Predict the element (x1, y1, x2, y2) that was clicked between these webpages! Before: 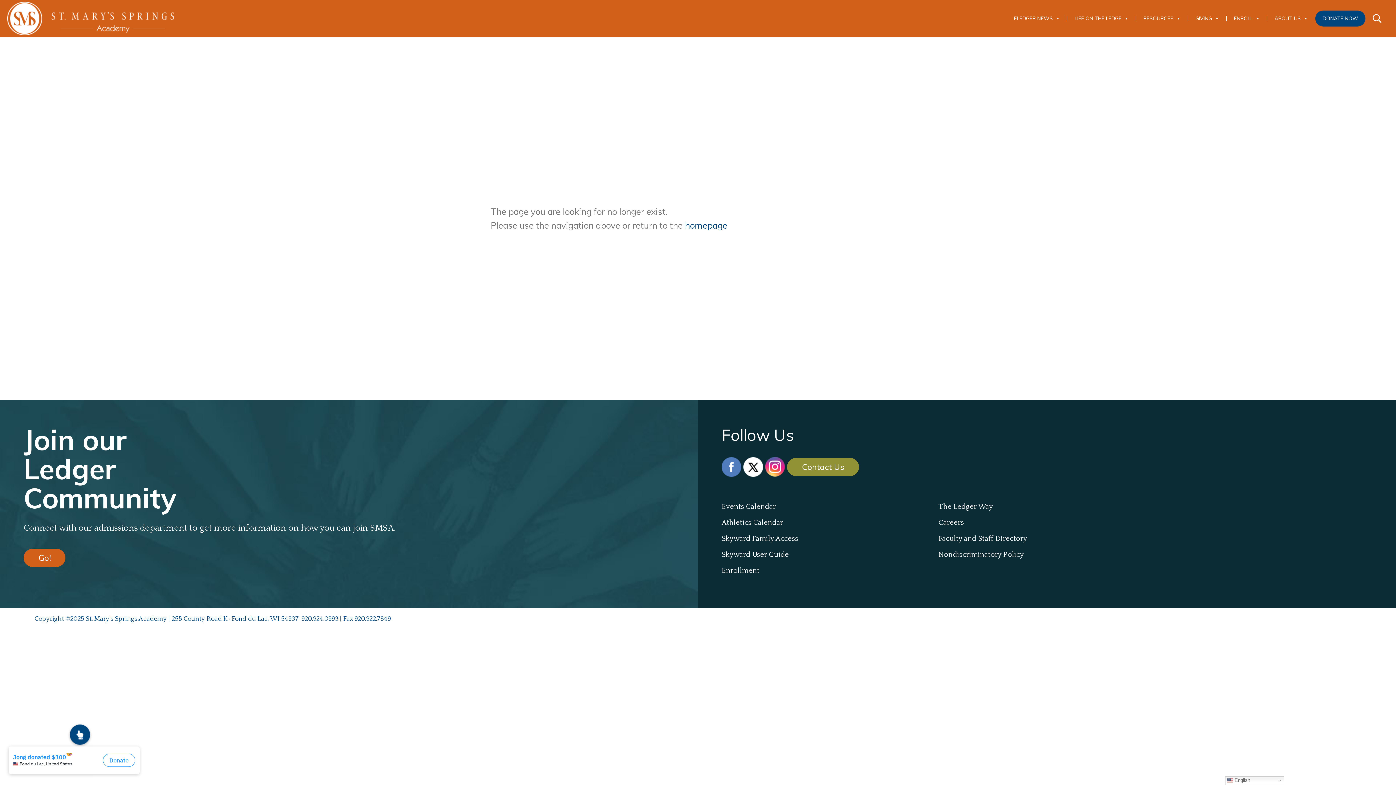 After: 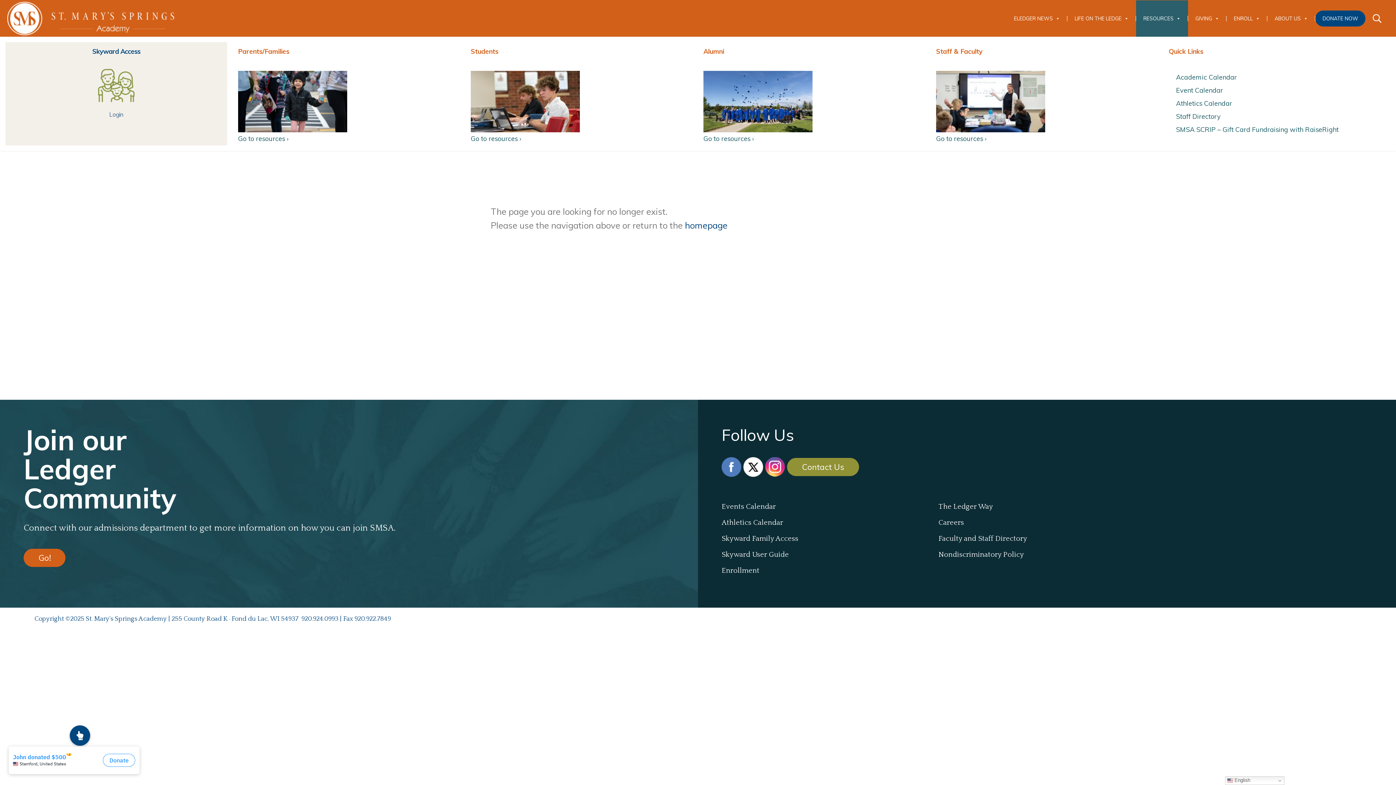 Action: label: RESOURCES bbox: (1136, 0, 1188, 36)